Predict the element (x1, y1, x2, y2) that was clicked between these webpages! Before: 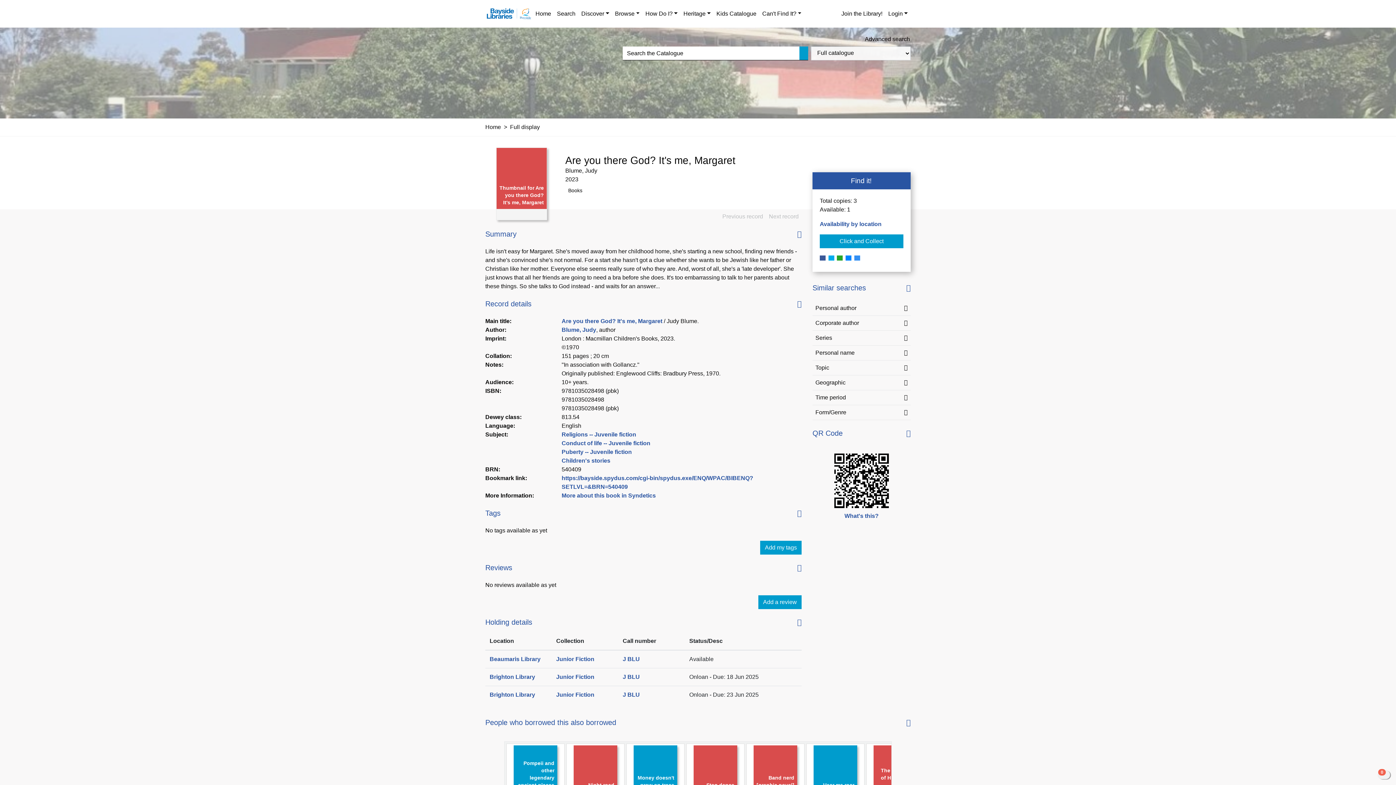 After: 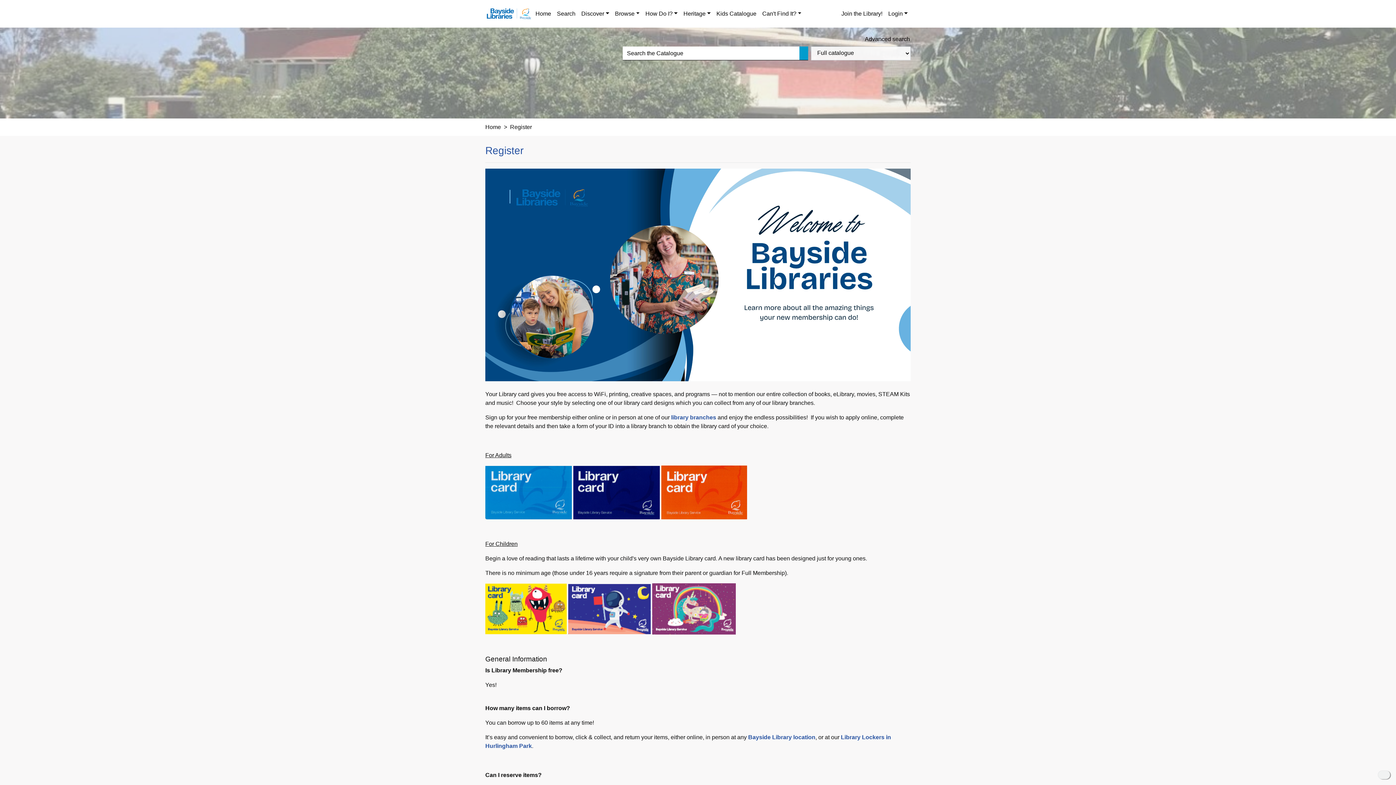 Action: label: Join the Library! bbox: (838, 6, 885, 21)